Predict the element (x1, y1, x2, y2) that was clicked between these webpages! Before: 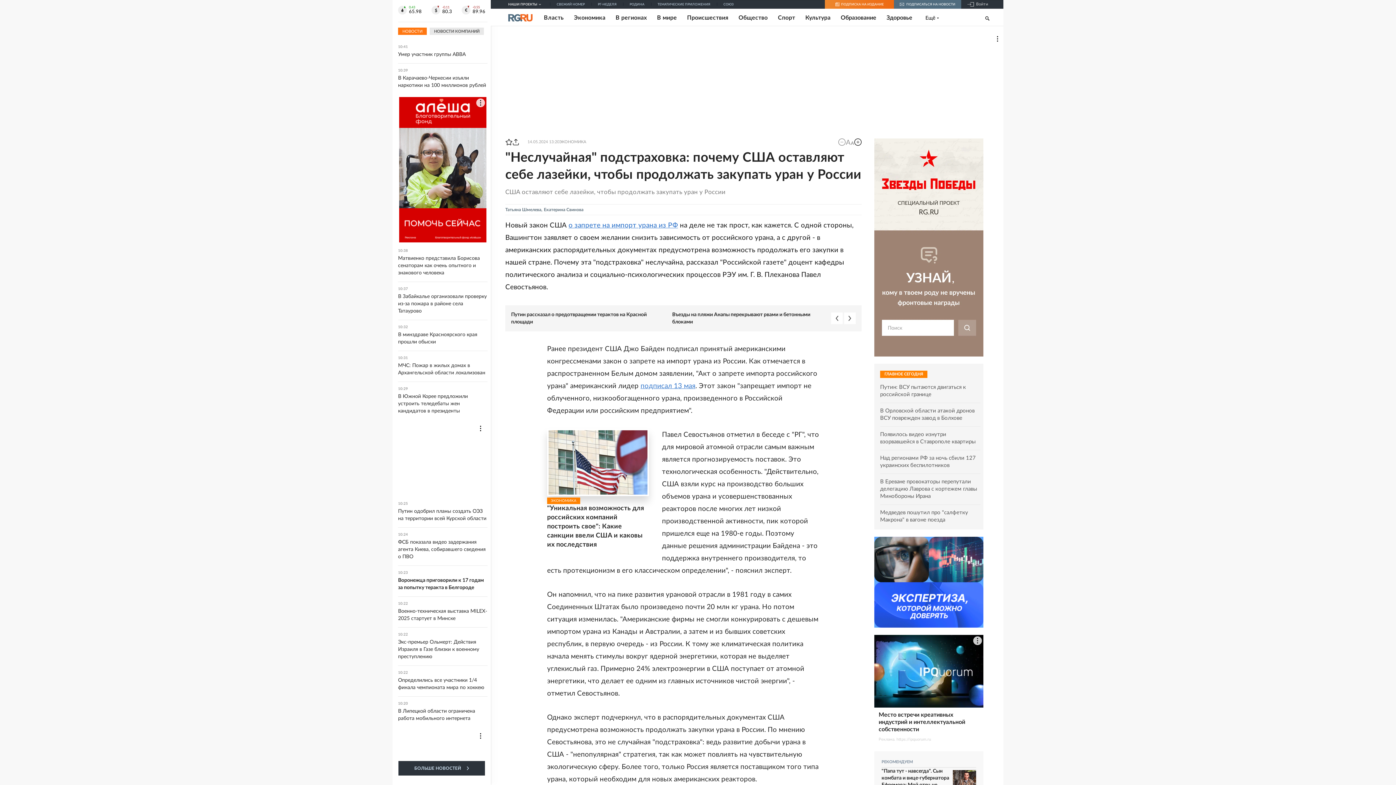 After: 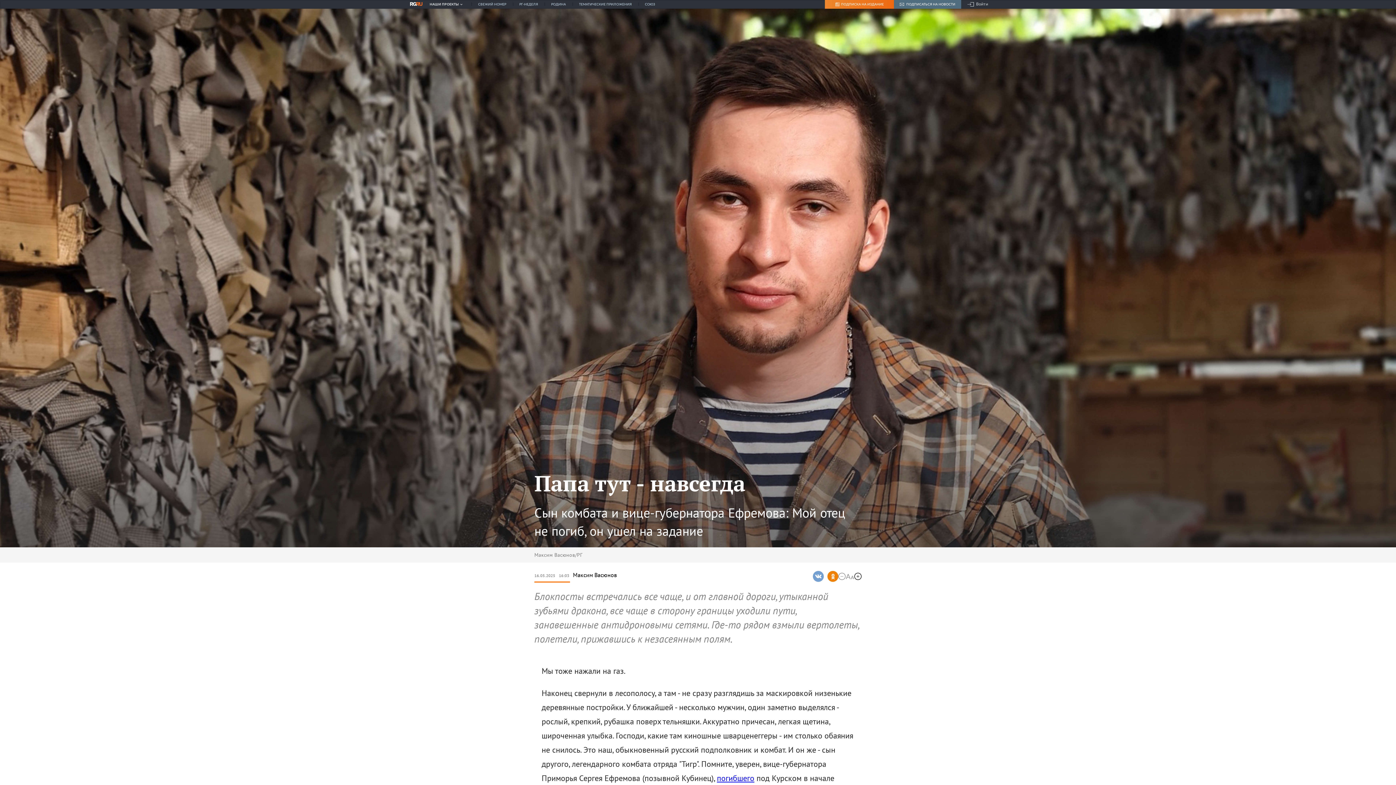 Action: label: "Папа тут - навсегда". Сын комбата и вице-губернатора Ефремова: Мой отец не погиб, он ушел на задание bbox: (881, 768, 976, 796)